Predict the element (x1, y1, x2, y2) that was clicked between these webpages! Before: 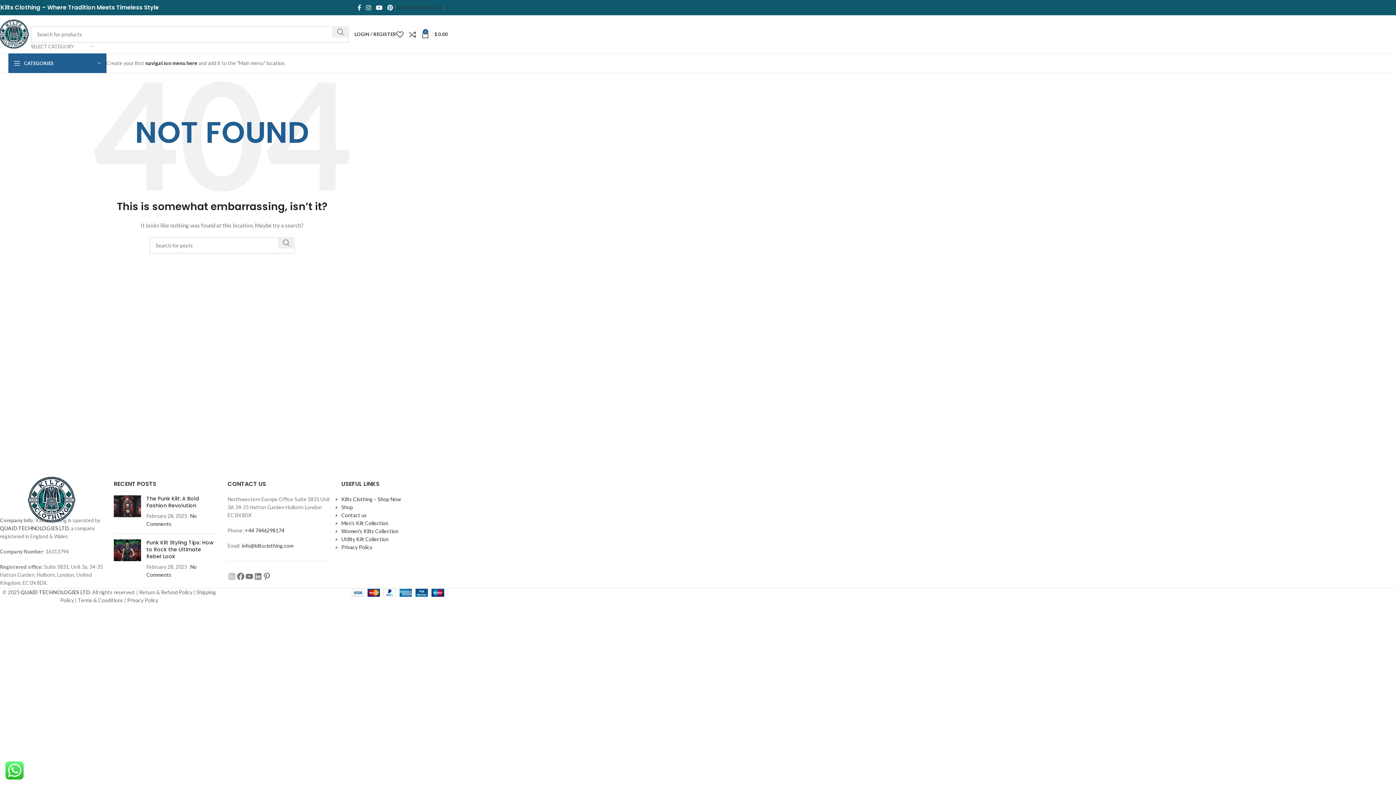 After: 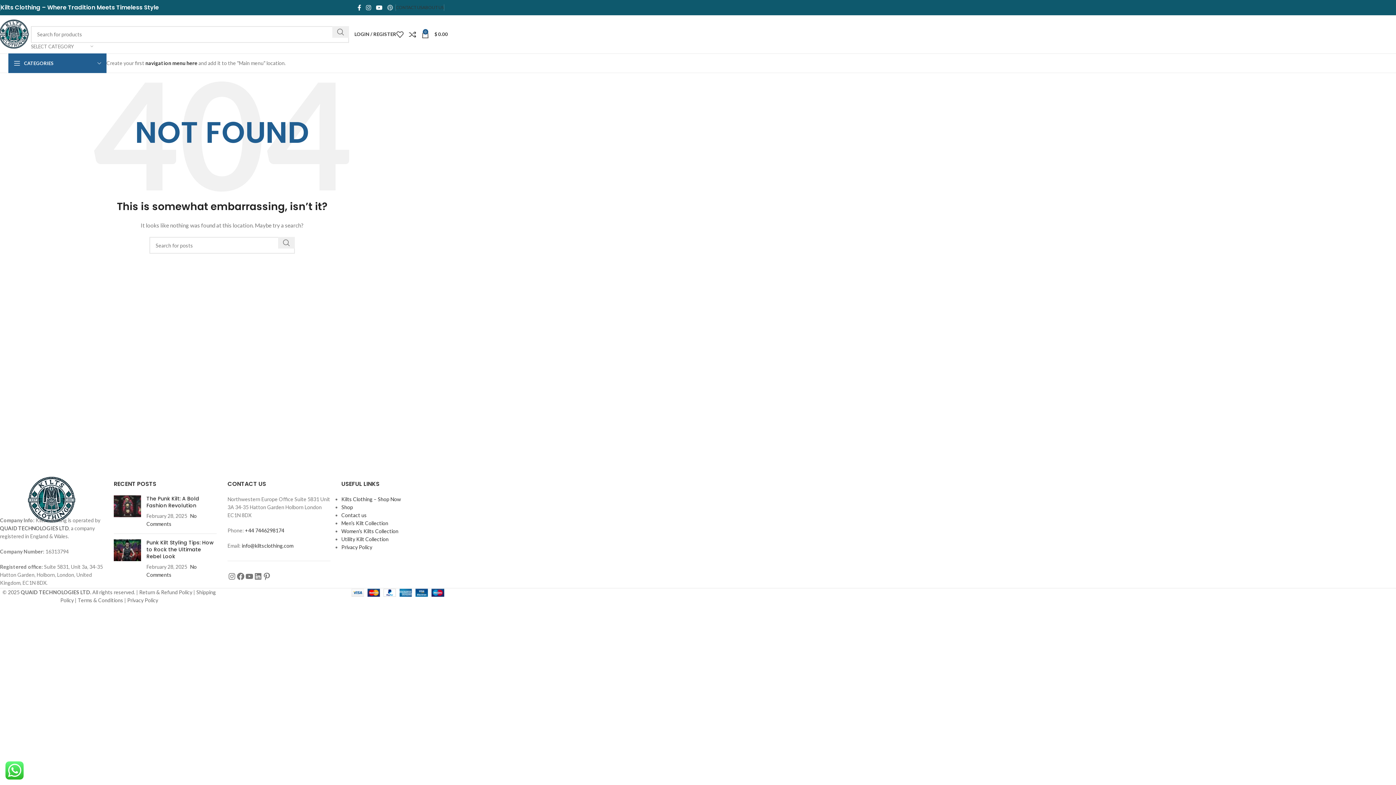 Action: bbox: (384, 2, 395, 13) label: Pinterest social link